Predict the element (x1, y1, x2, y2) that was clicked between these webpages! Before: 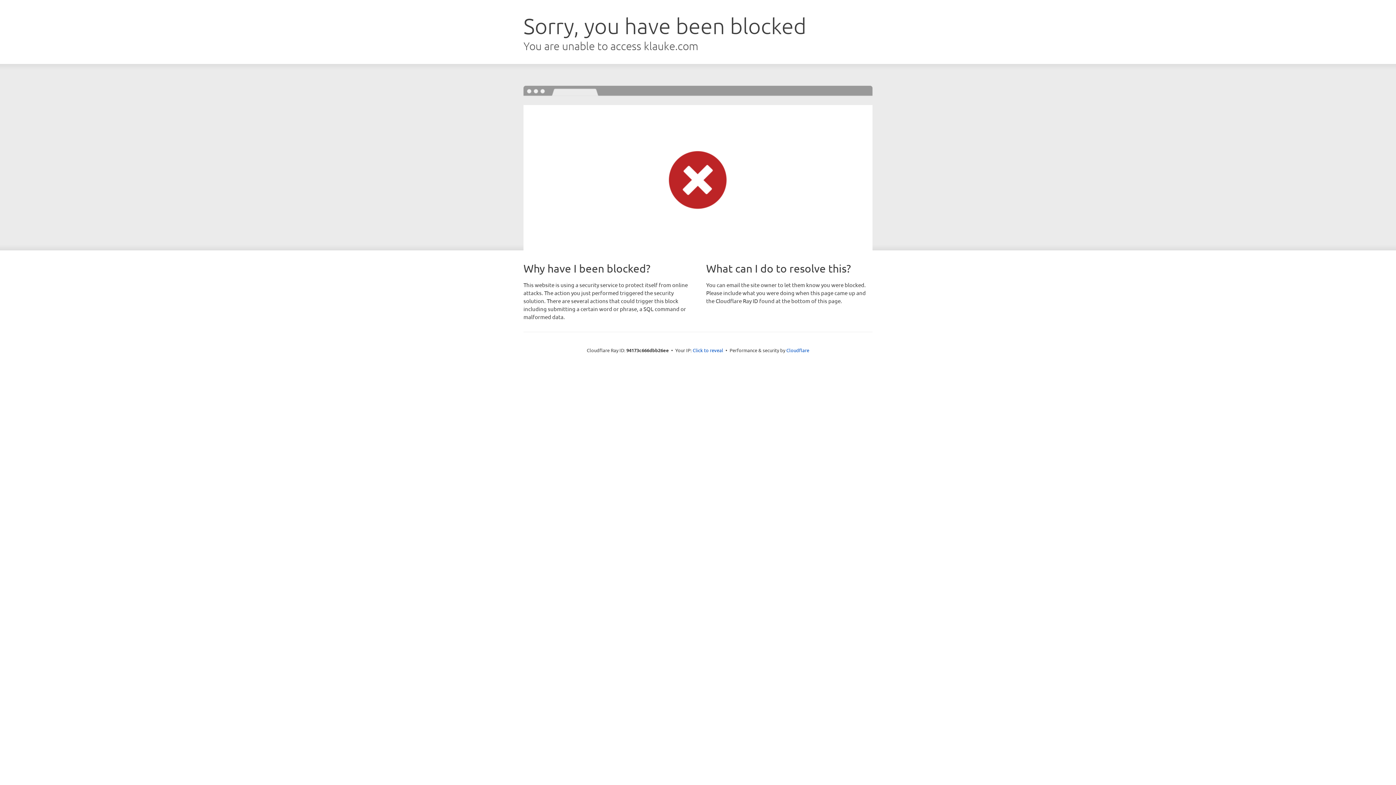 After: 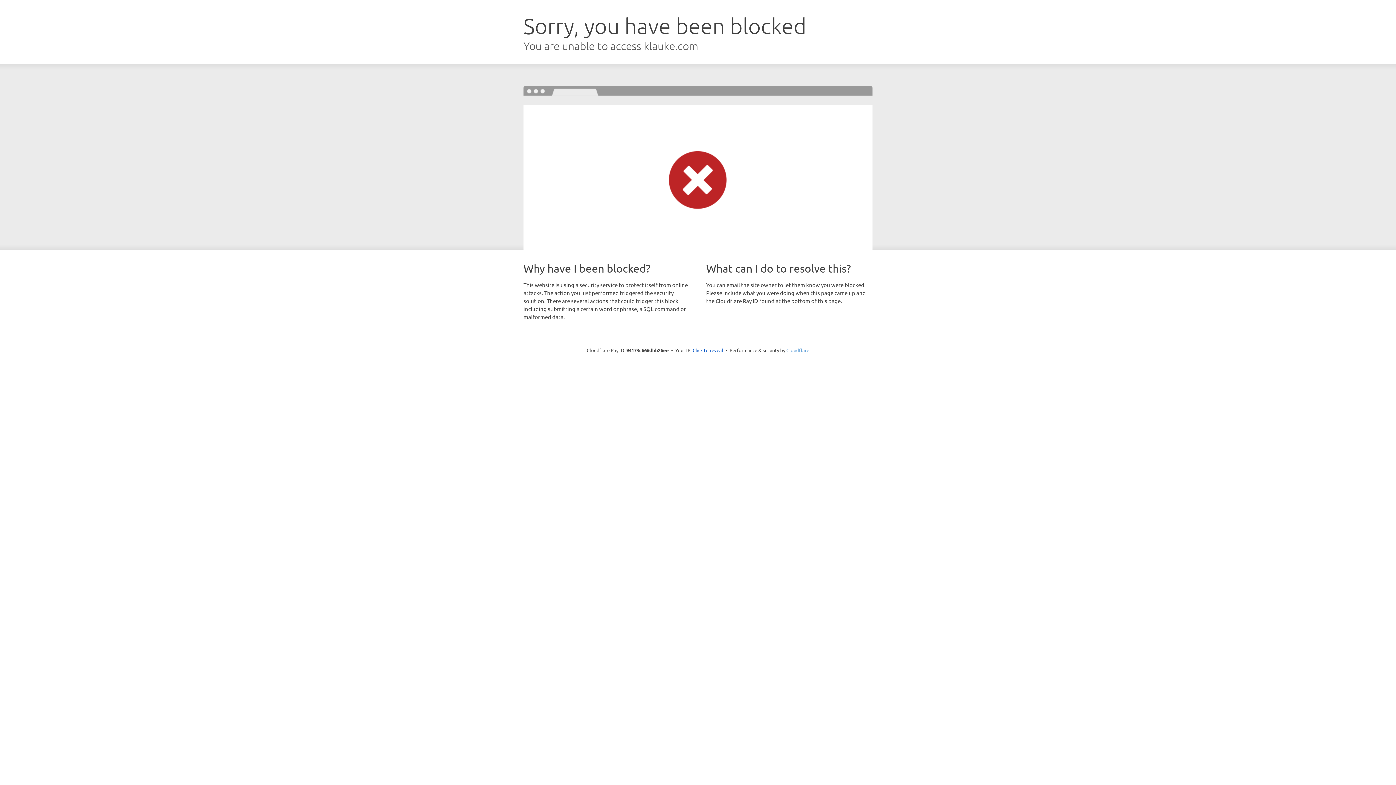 Action: label: Cloudflare bbox: (786, 347, 809, 353)